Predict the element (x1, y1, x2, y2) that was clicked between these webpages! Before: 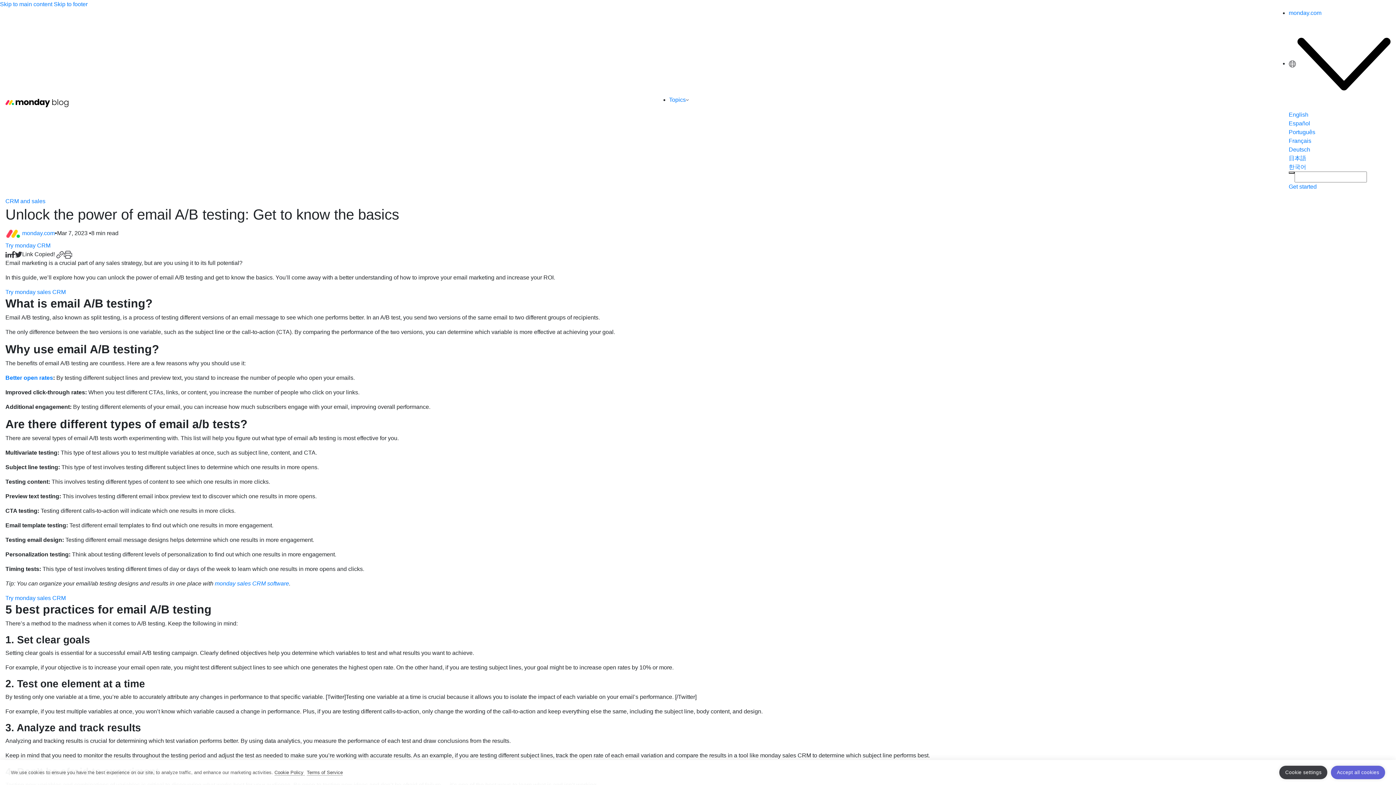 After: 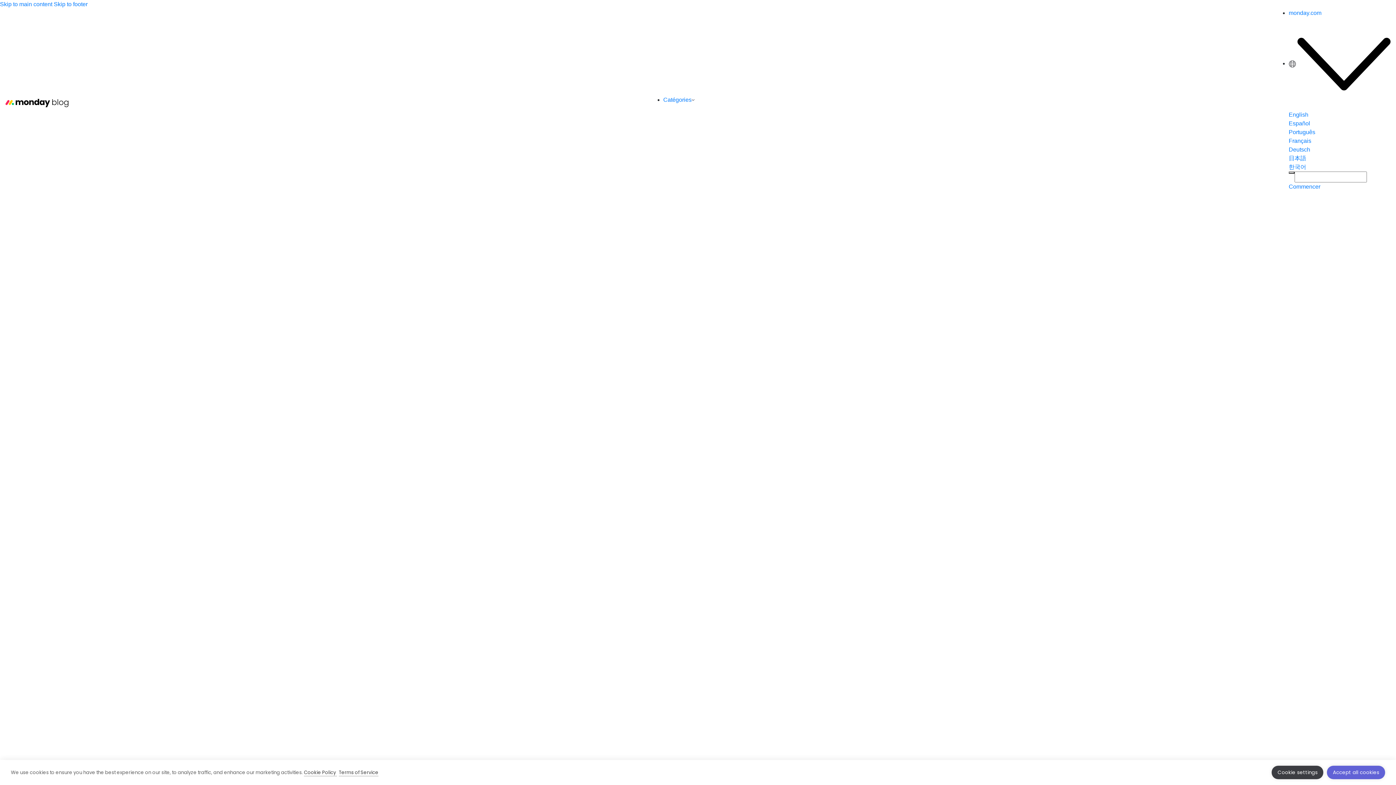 Action: bbox: (1289, 137, 1311, 144) label: Français